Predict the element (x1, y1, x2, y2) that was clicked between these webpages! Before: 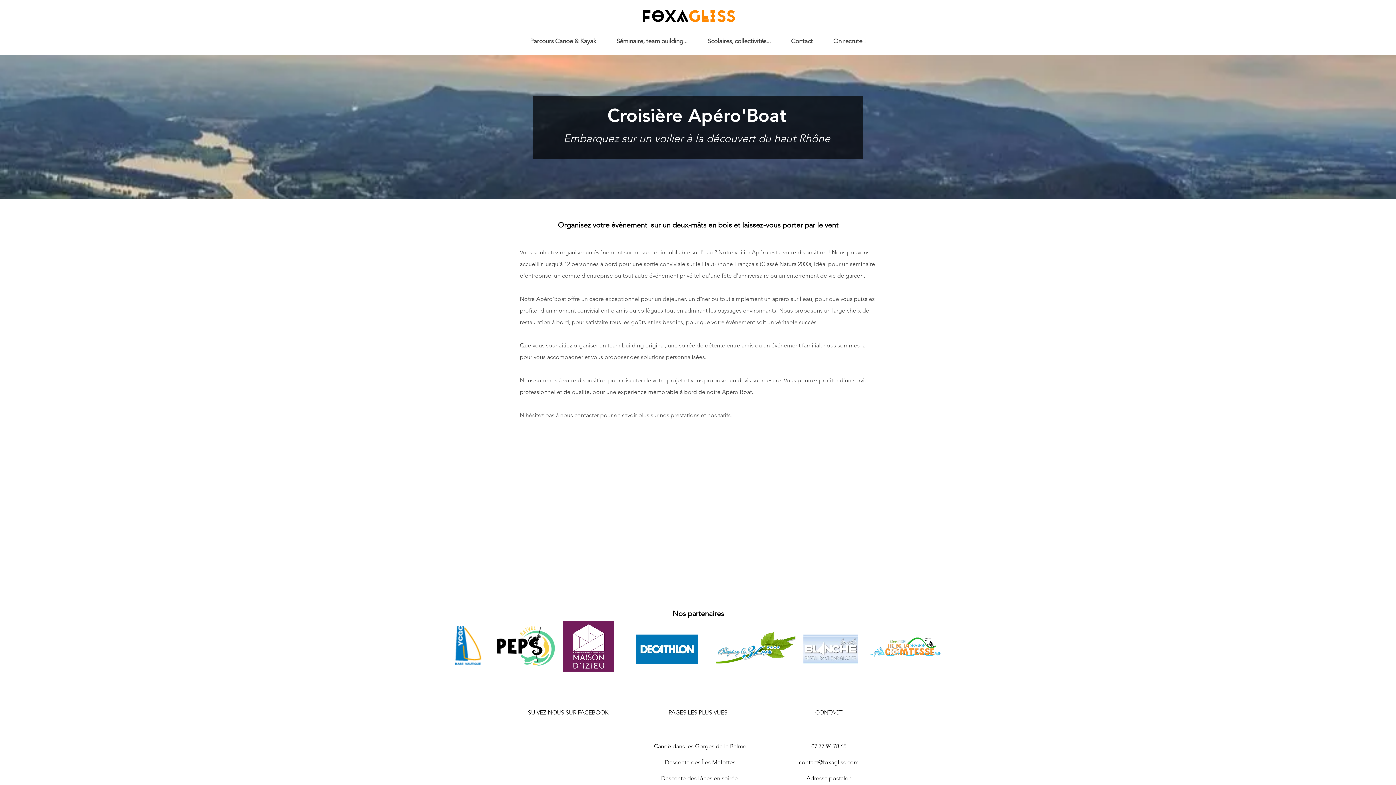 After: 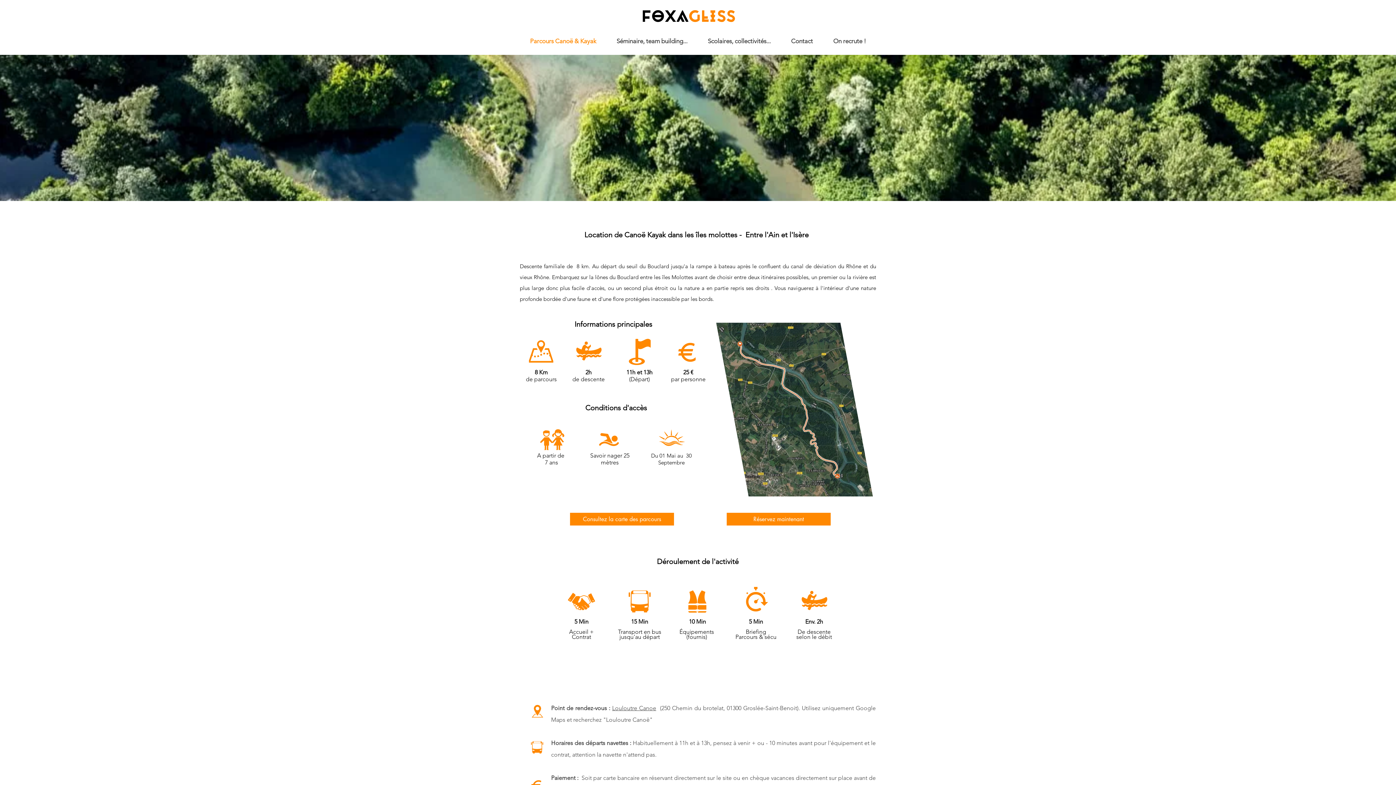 Action: label: Descente des Îles Molottes​ bbox: (665, 759, 735, 765)